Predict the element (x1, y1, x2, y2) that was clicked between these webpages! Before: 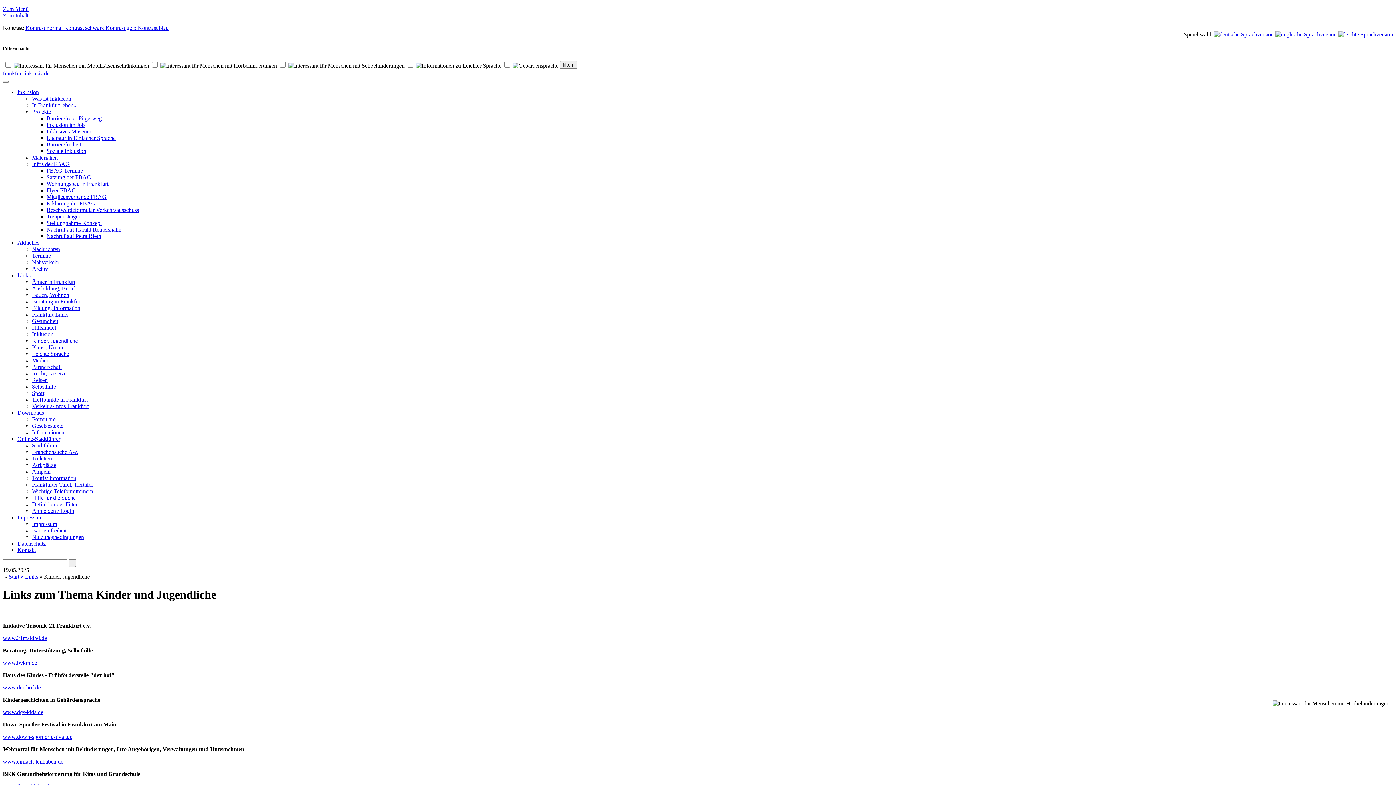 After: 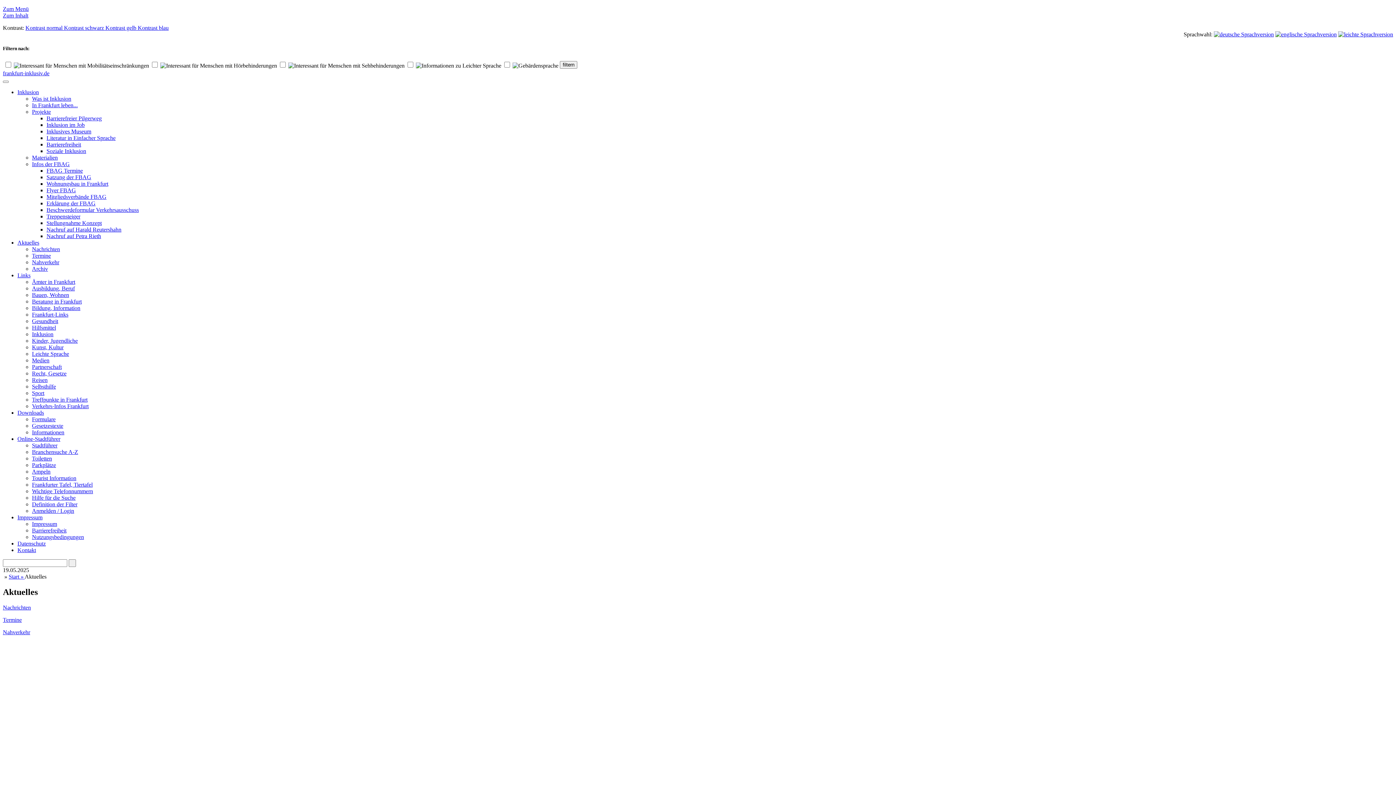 Action: bbox: (17, 239, 39, 245) label: Aktuelles